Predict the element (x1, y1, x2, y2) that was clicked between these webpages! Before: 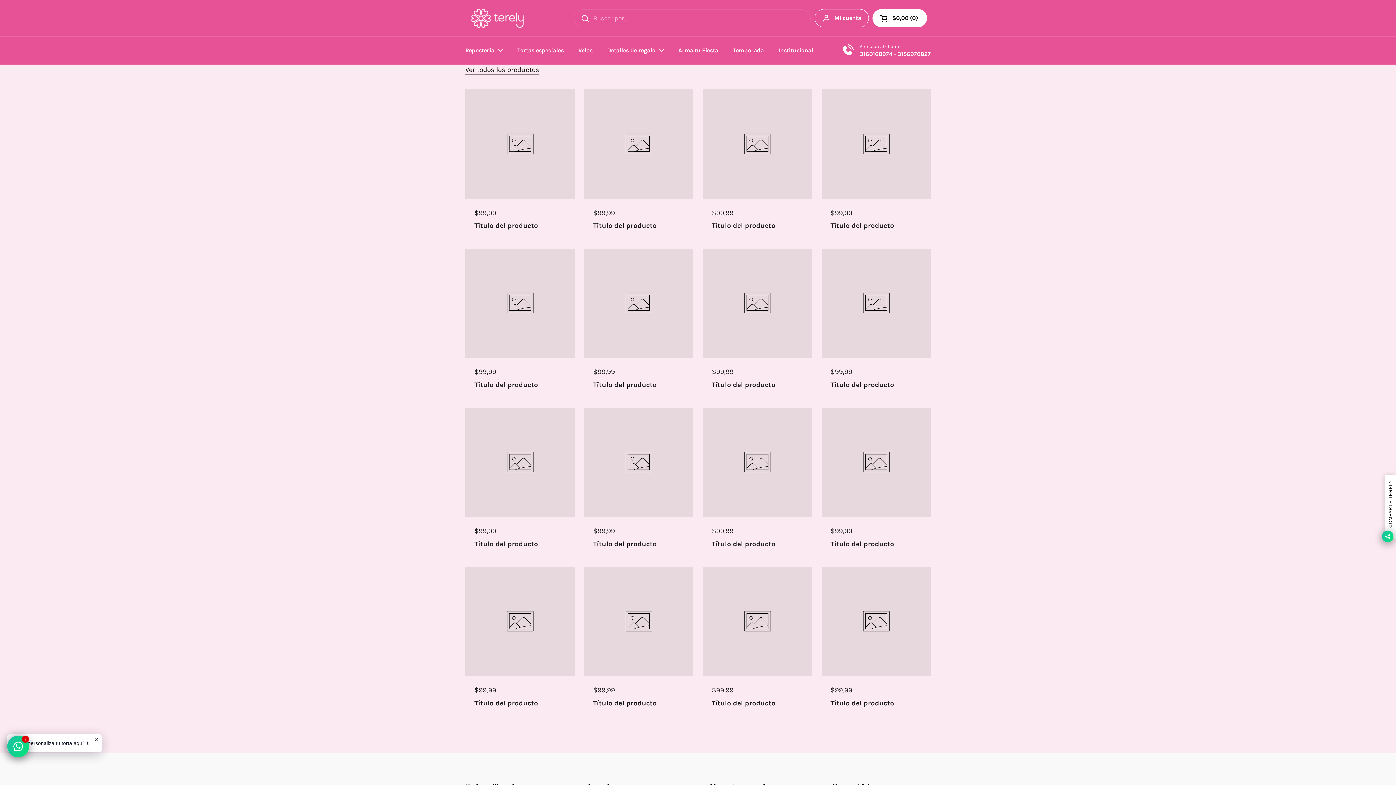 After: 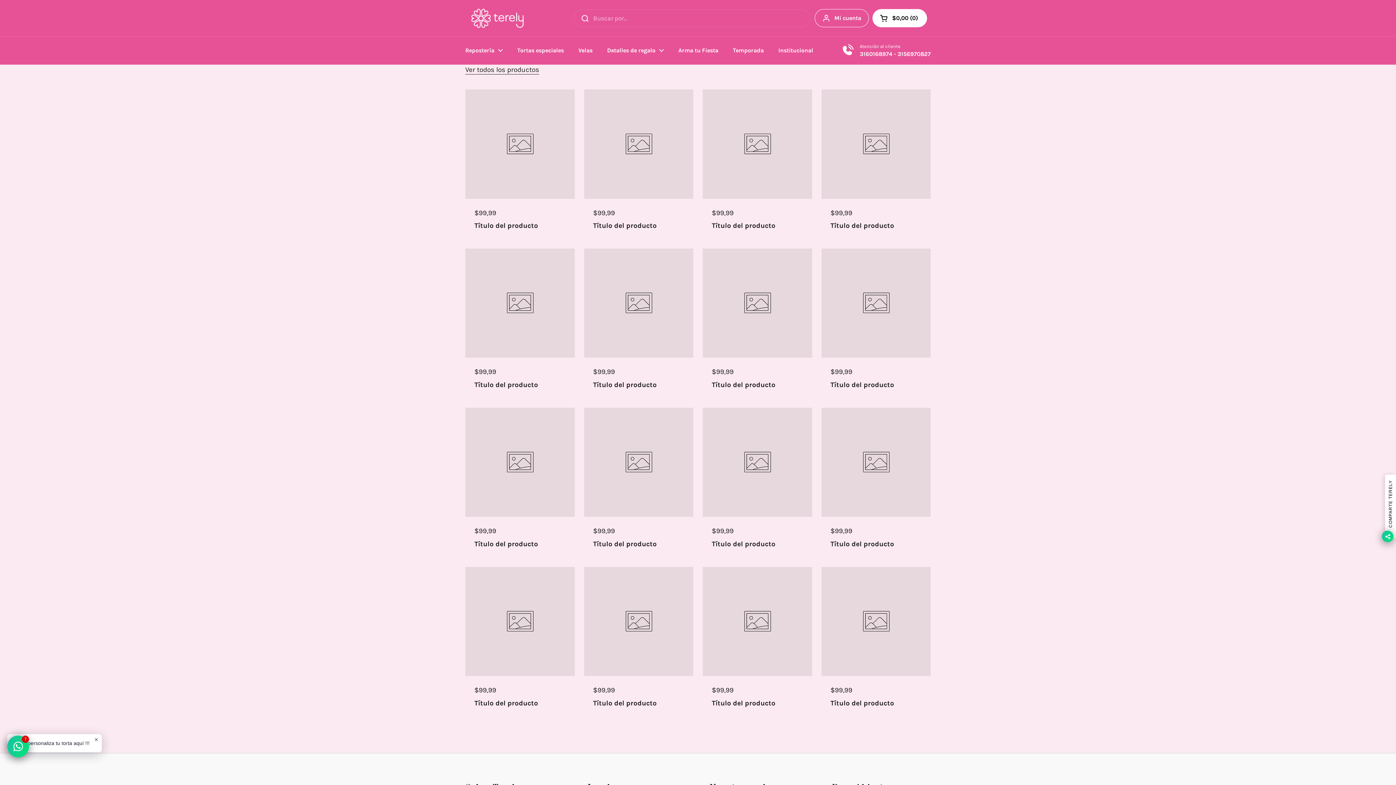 Action: bbox: (584, 567, 693, 676)